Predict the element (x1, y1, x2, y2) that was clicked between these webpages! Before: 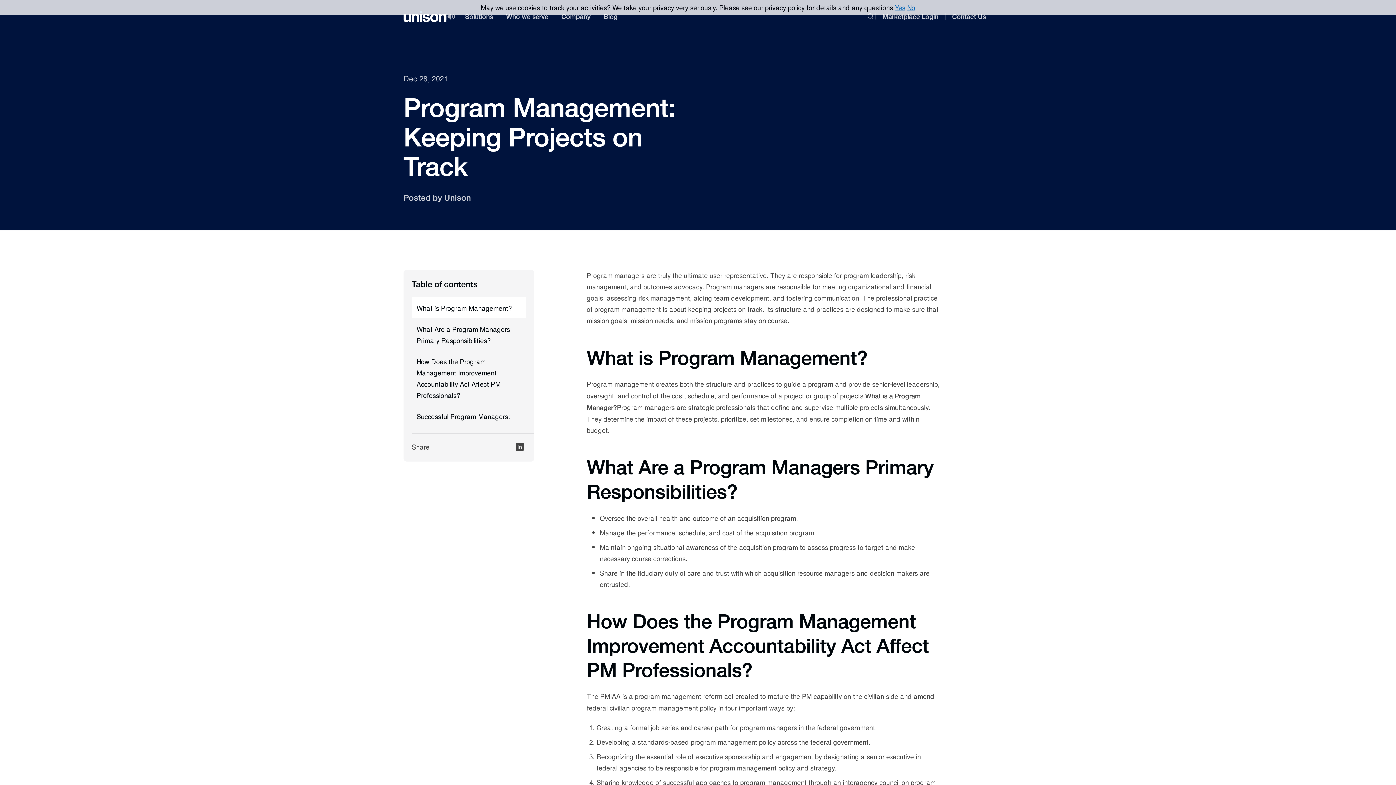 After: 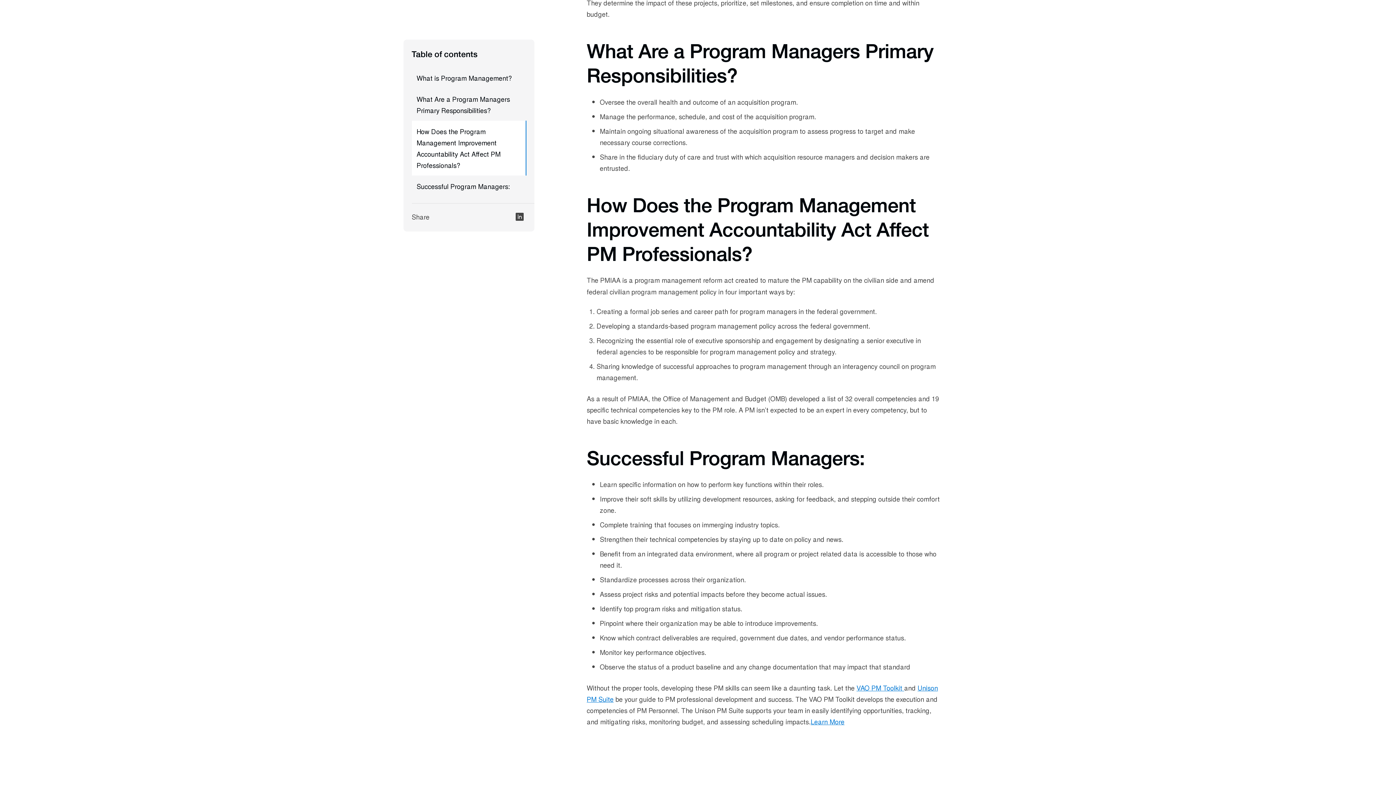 Action: bbox: (411, 318, 526, 350) label: What Are a Program Managers Primary Responsibilities?